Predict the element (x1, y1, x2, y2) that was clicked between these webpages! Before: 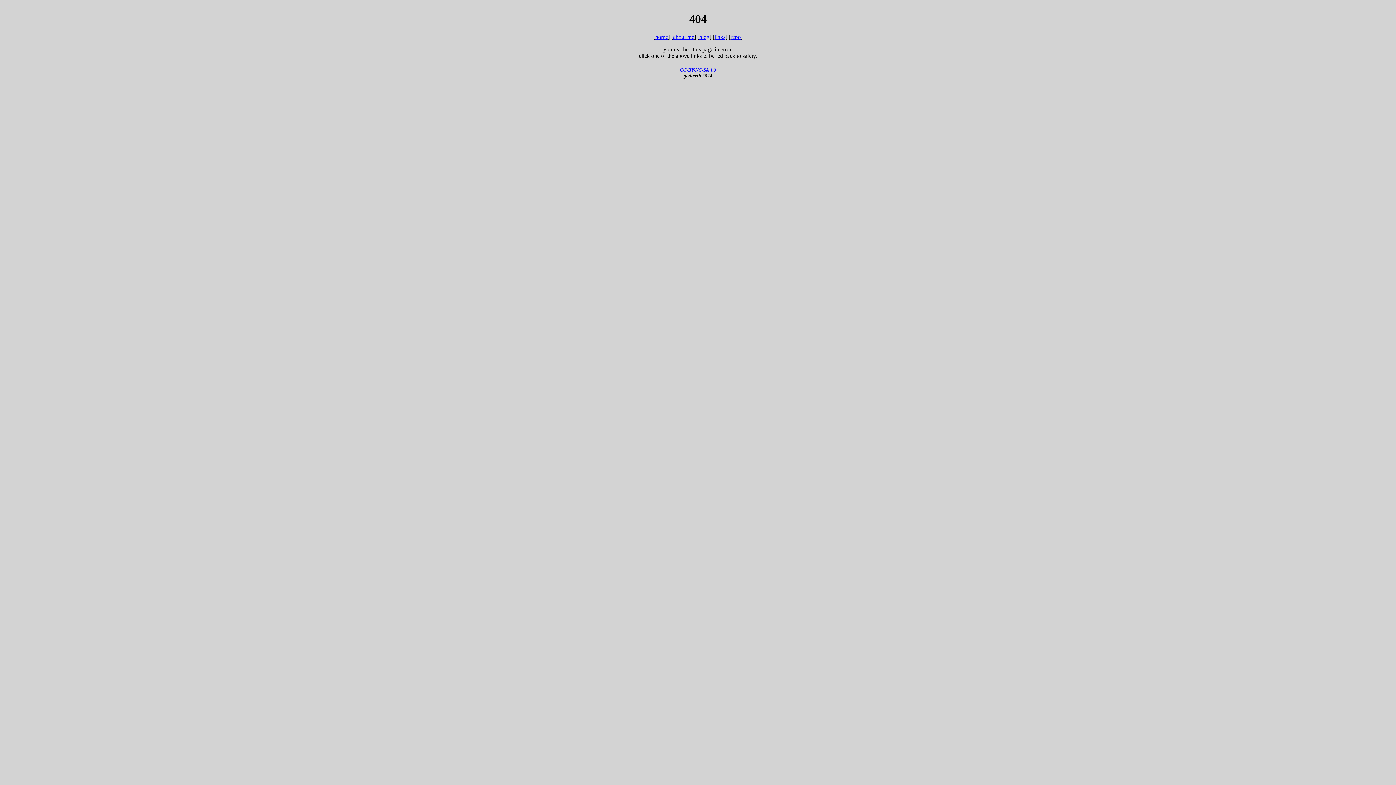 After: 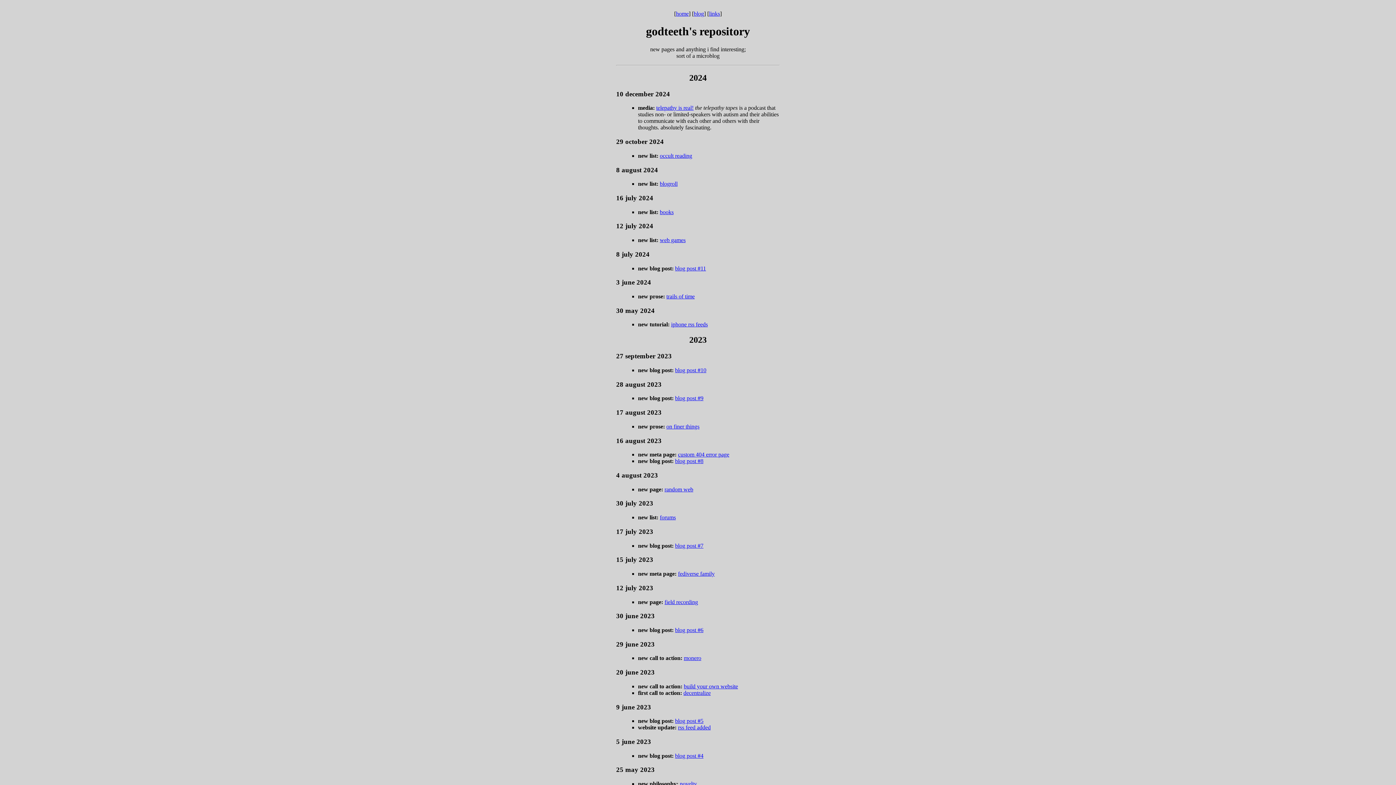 Action: bbox: (730, 33, 740, 39) label: repo